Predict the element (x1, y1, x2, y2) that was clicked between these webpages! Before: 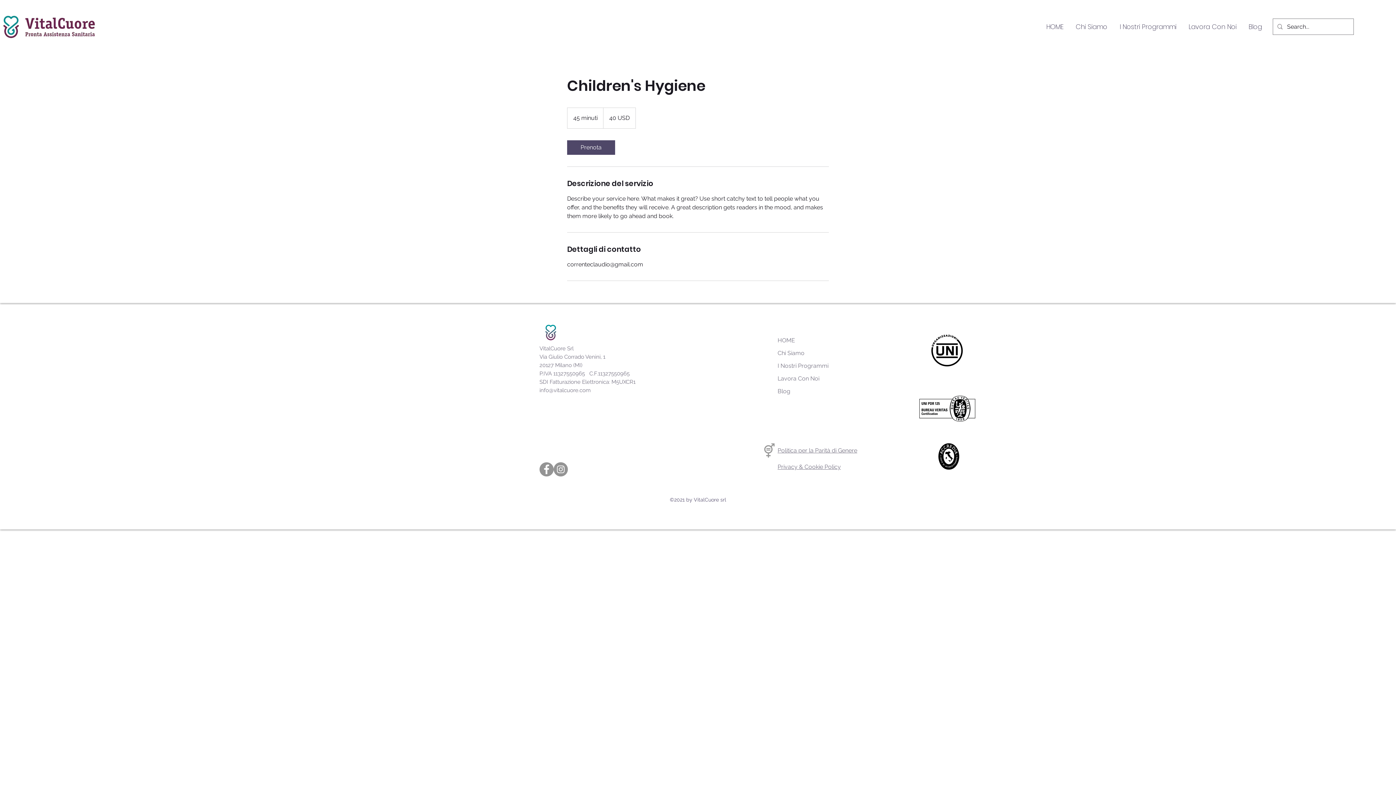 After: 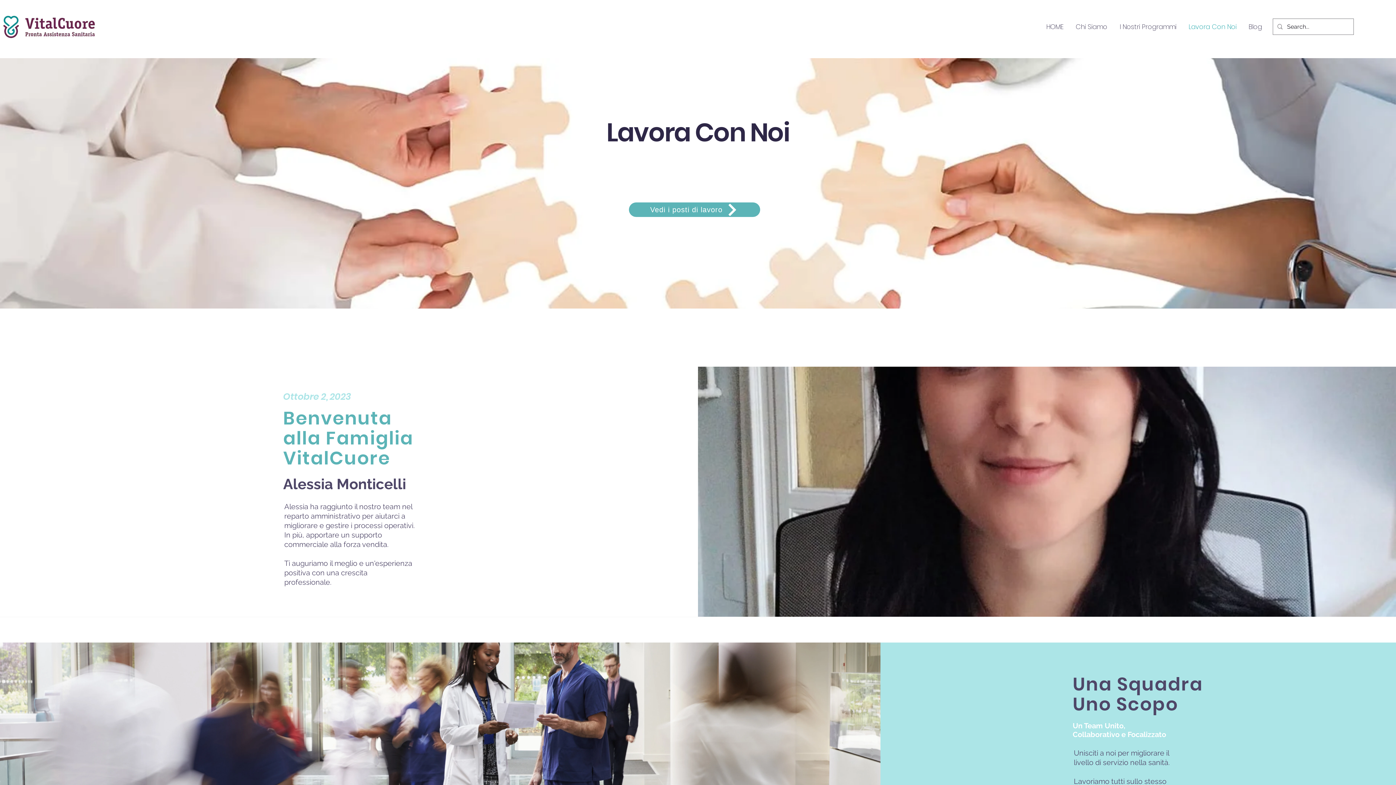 Action: label: Lavora Con Noi bbox: (777, 372, 851, 385)